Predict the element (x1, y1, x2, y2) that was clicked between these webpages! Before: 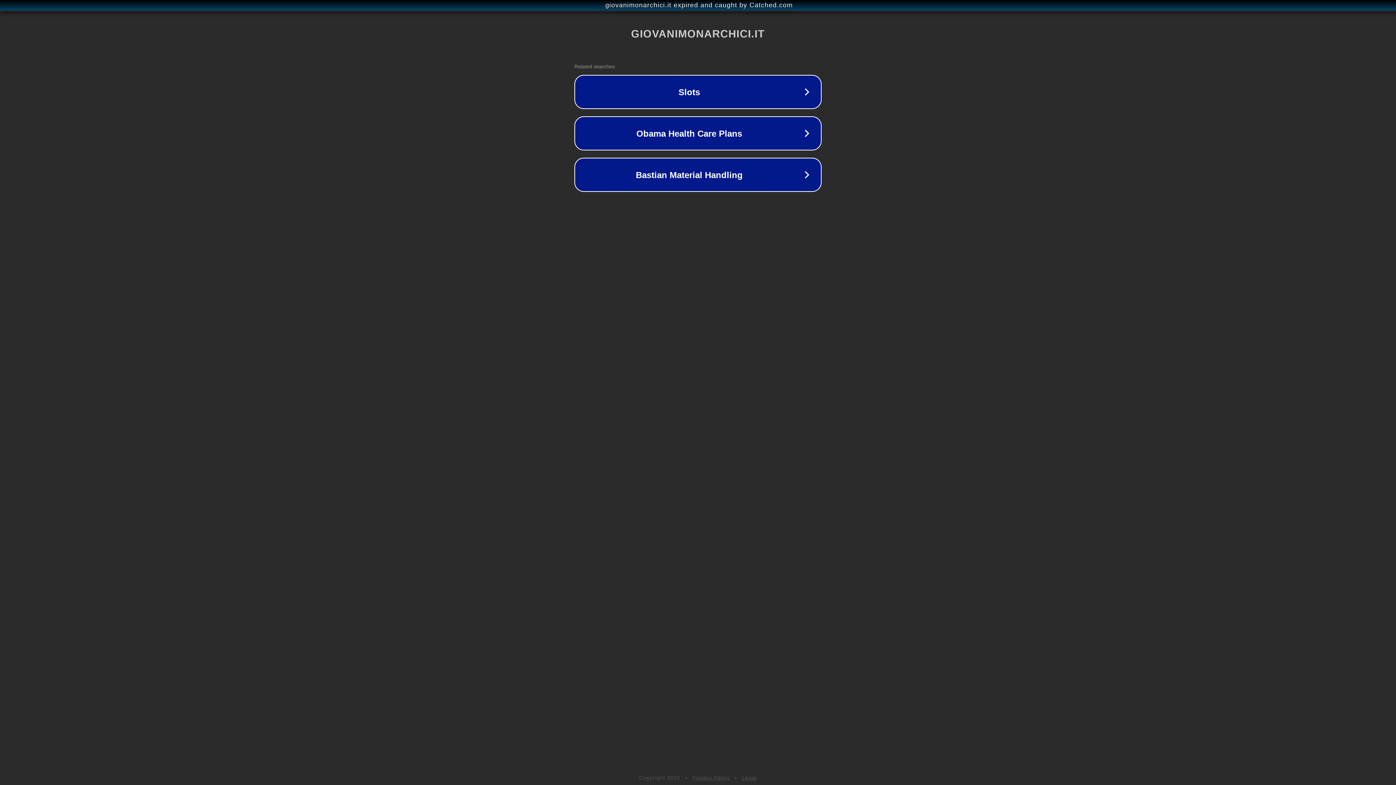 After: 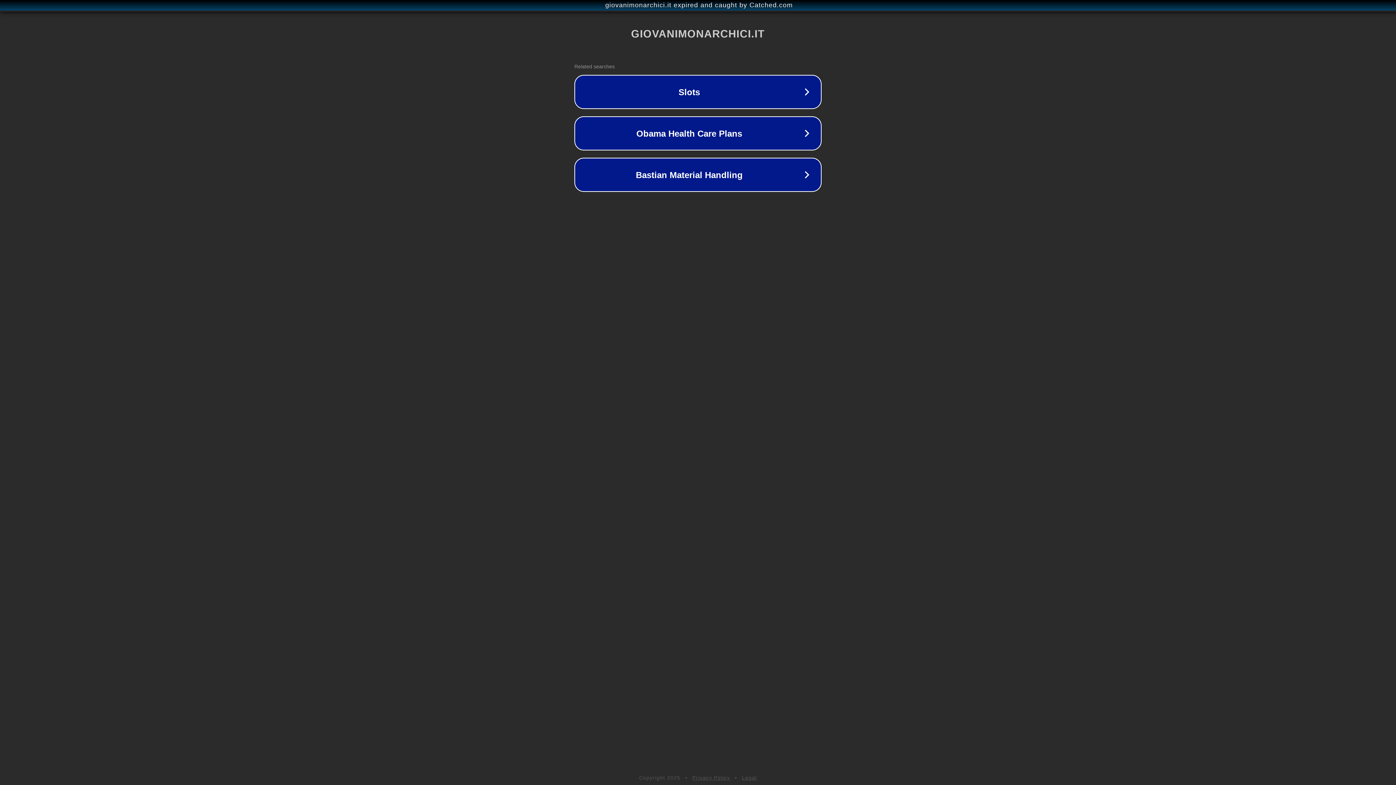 Action: bbox: (692, 775, 730, 781) label: Privacy Policy